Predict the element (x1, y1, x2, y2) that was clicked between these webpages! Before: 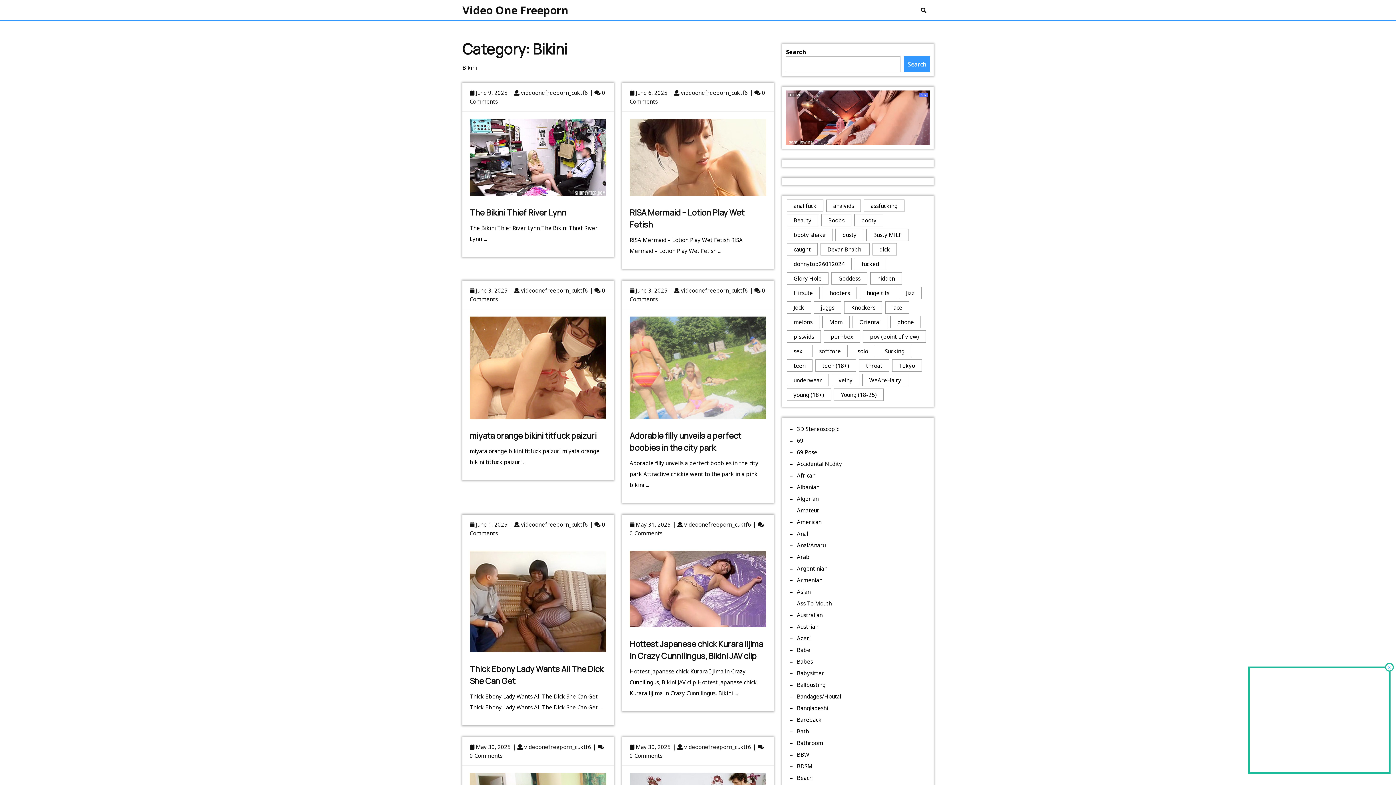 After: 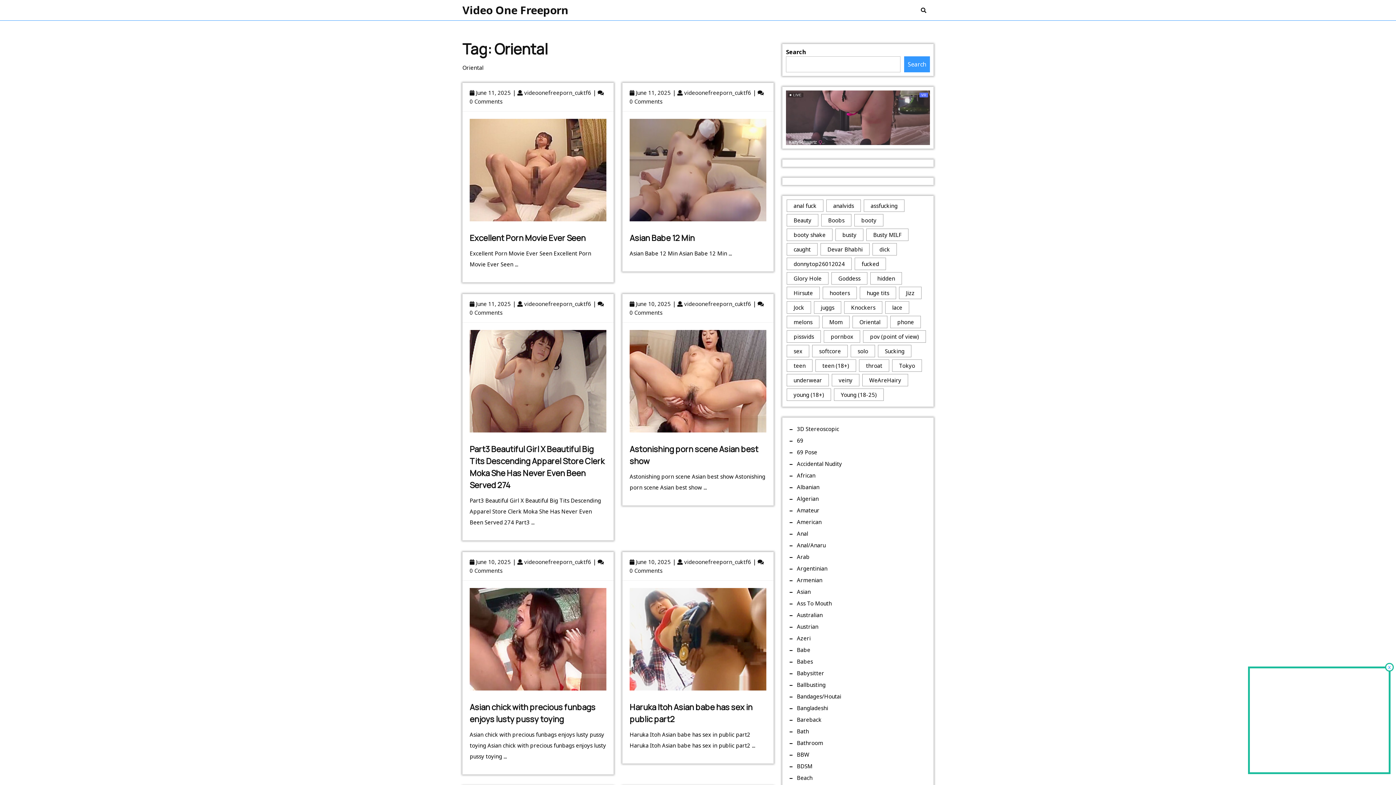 Action: bbox: (852, 316, 887, 328) label: Oriental (301 items)